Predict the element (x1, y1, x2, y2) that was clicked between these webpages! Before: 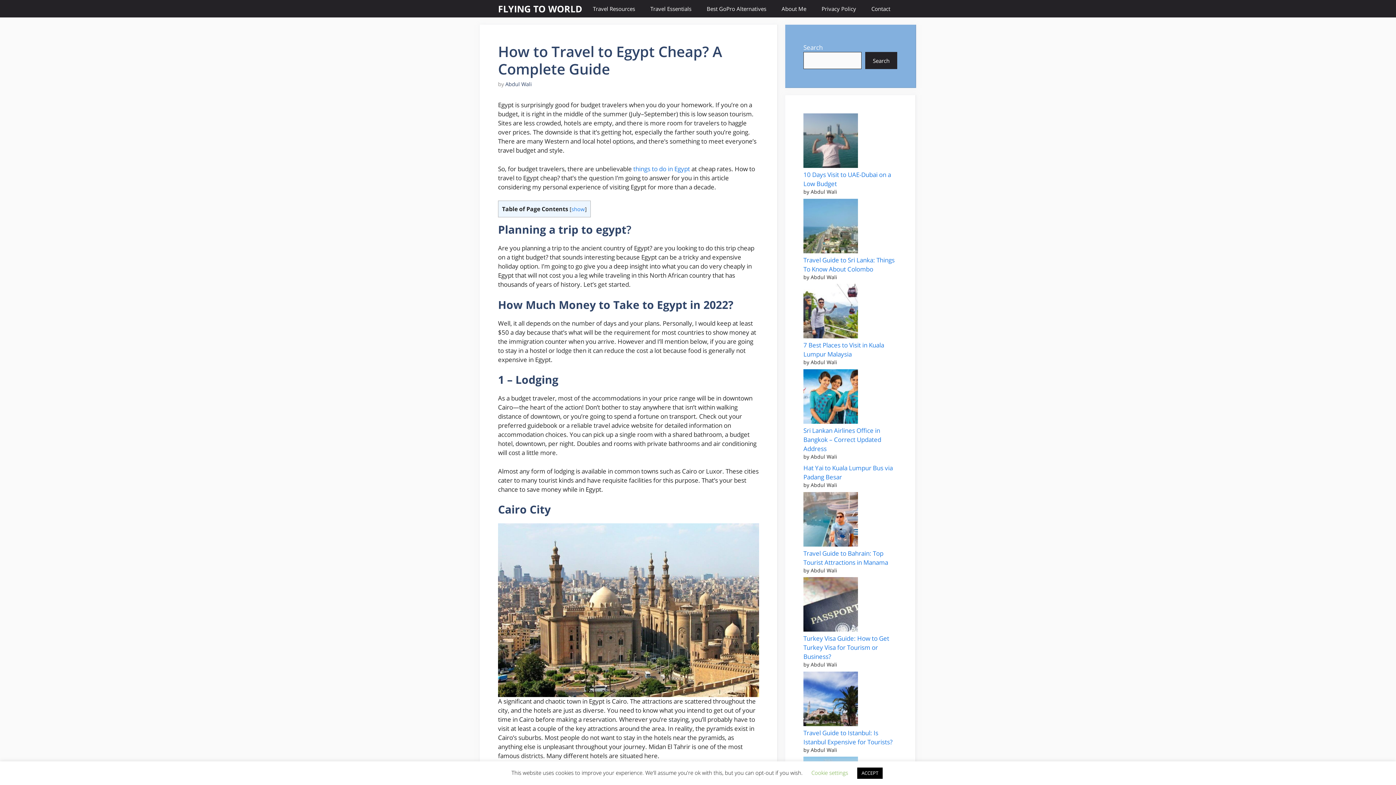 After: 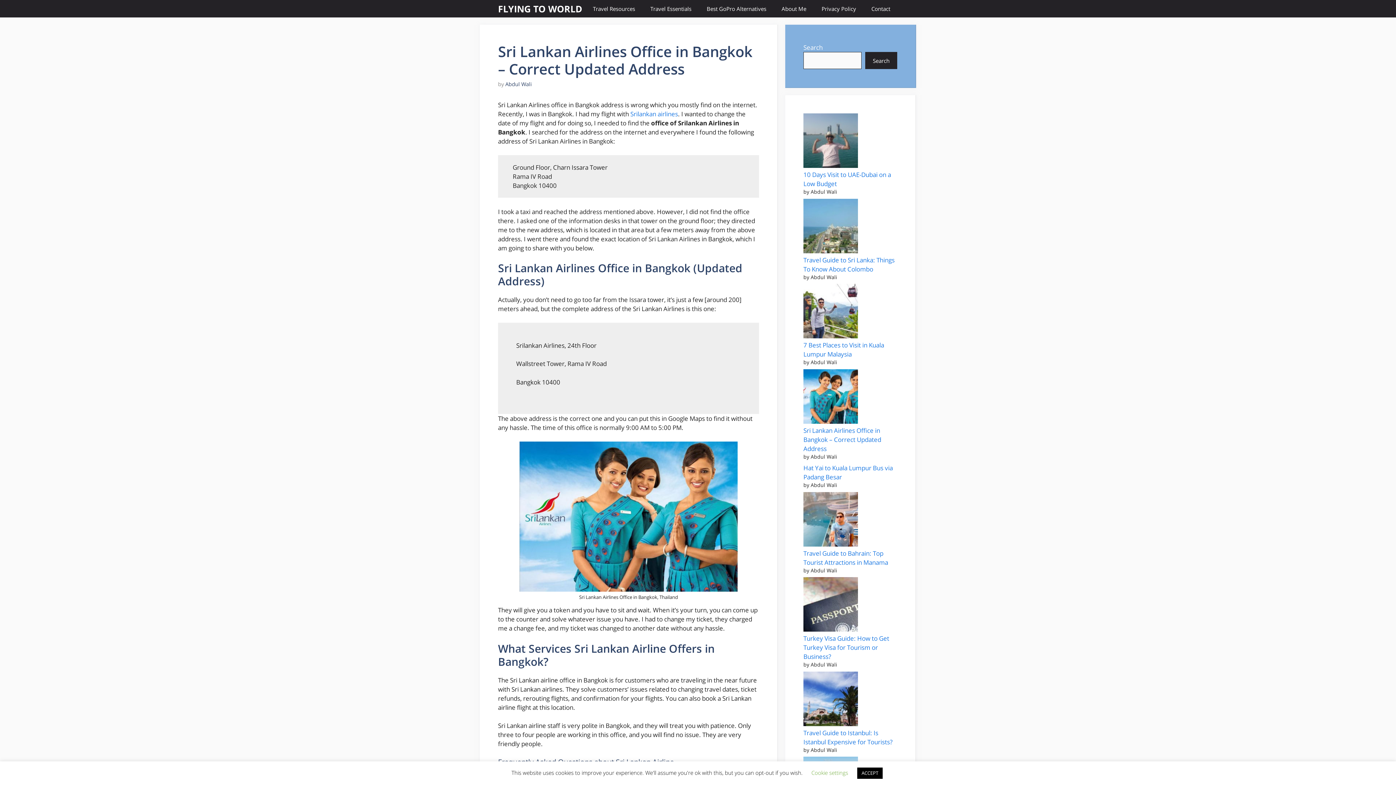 Action: bbox: (803, 426, 881, 452) label: Sri Lankan Airlines Office in Bangkok – Correct Updated Address